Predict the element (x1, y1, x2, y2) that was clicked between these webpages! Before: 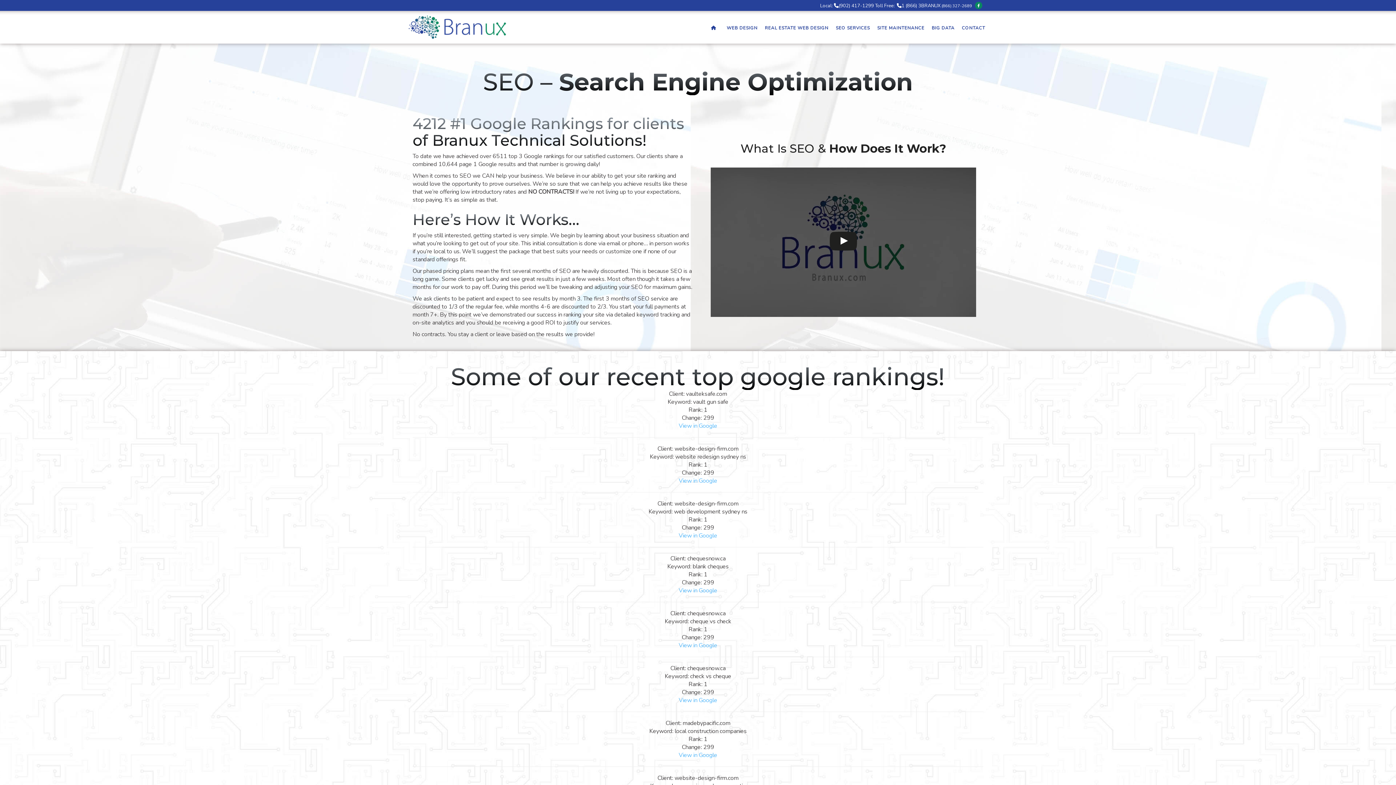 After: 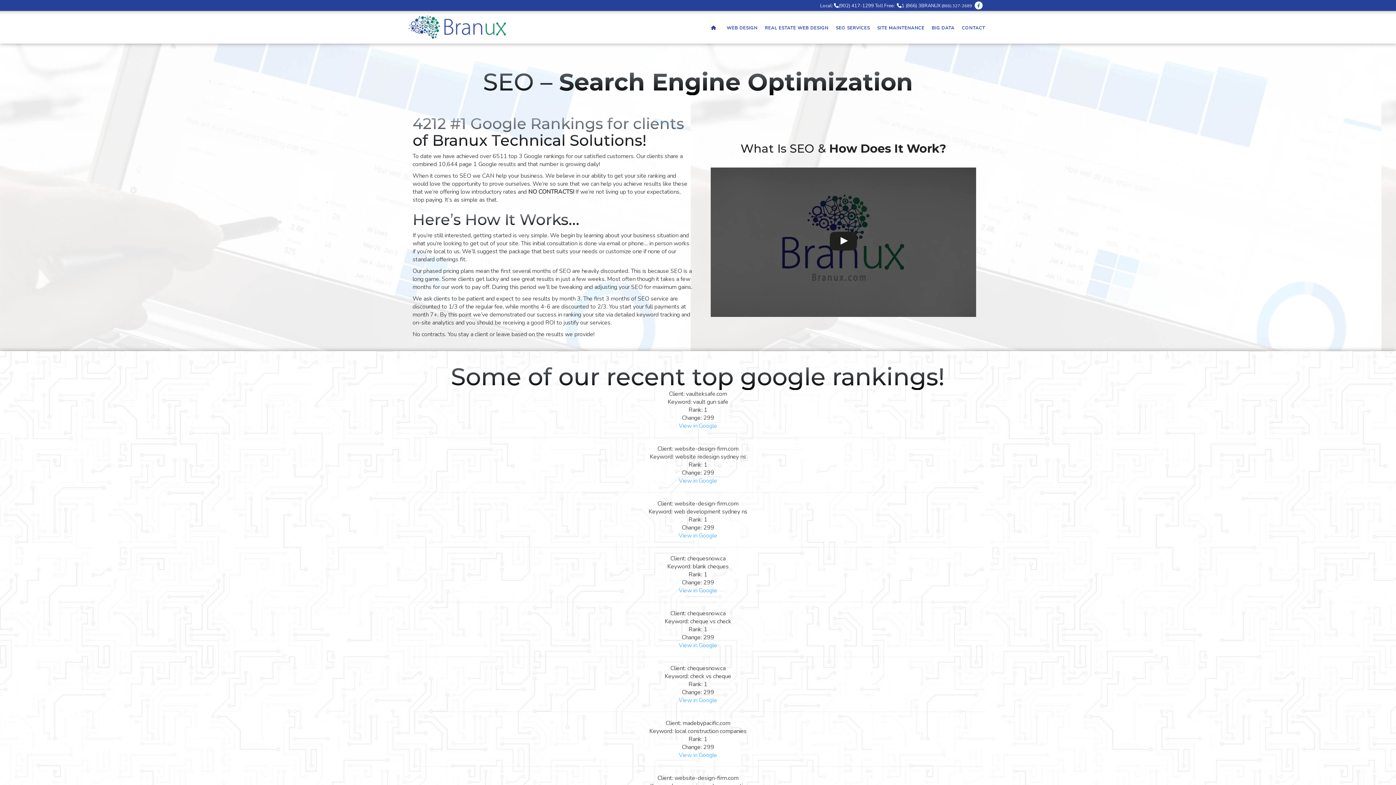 Action: bbox: (975, 1, 982, 8)